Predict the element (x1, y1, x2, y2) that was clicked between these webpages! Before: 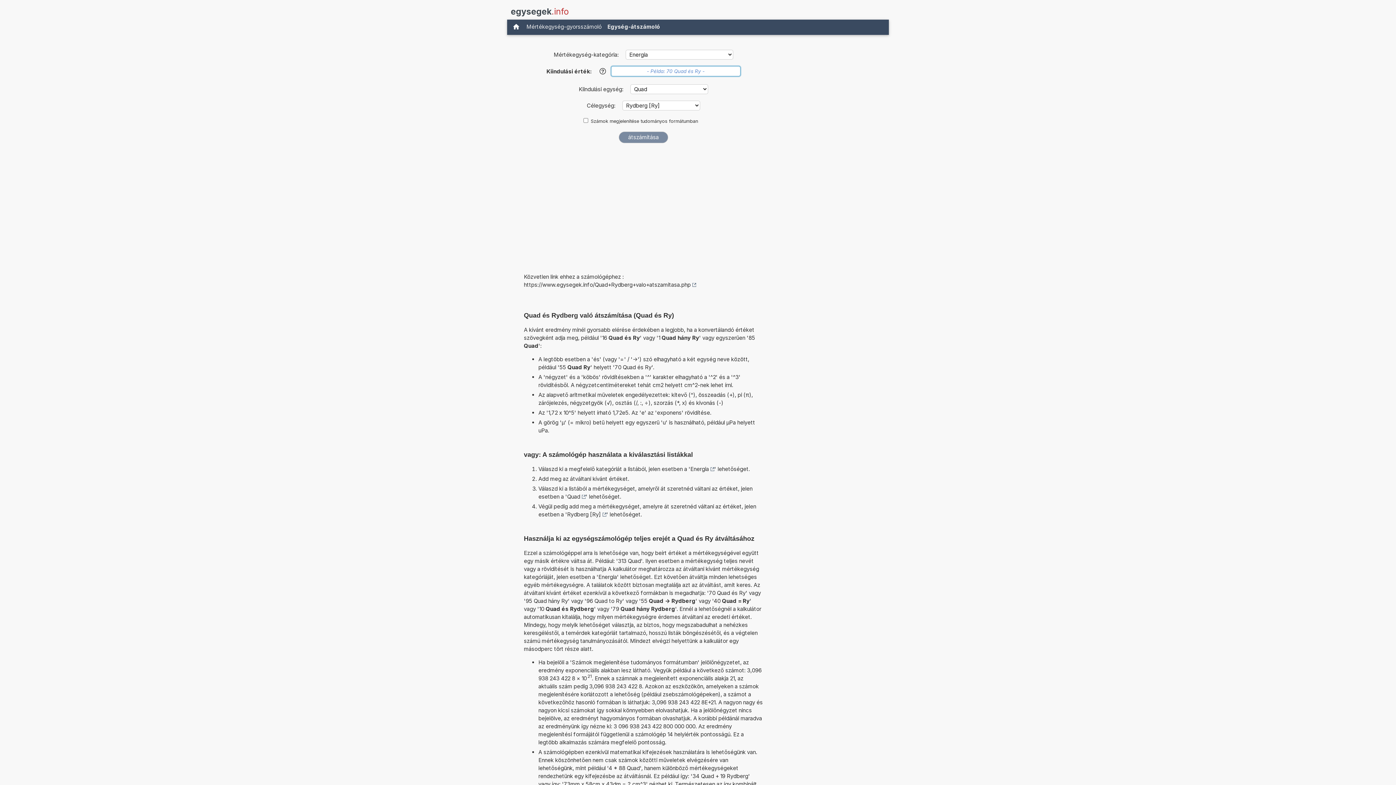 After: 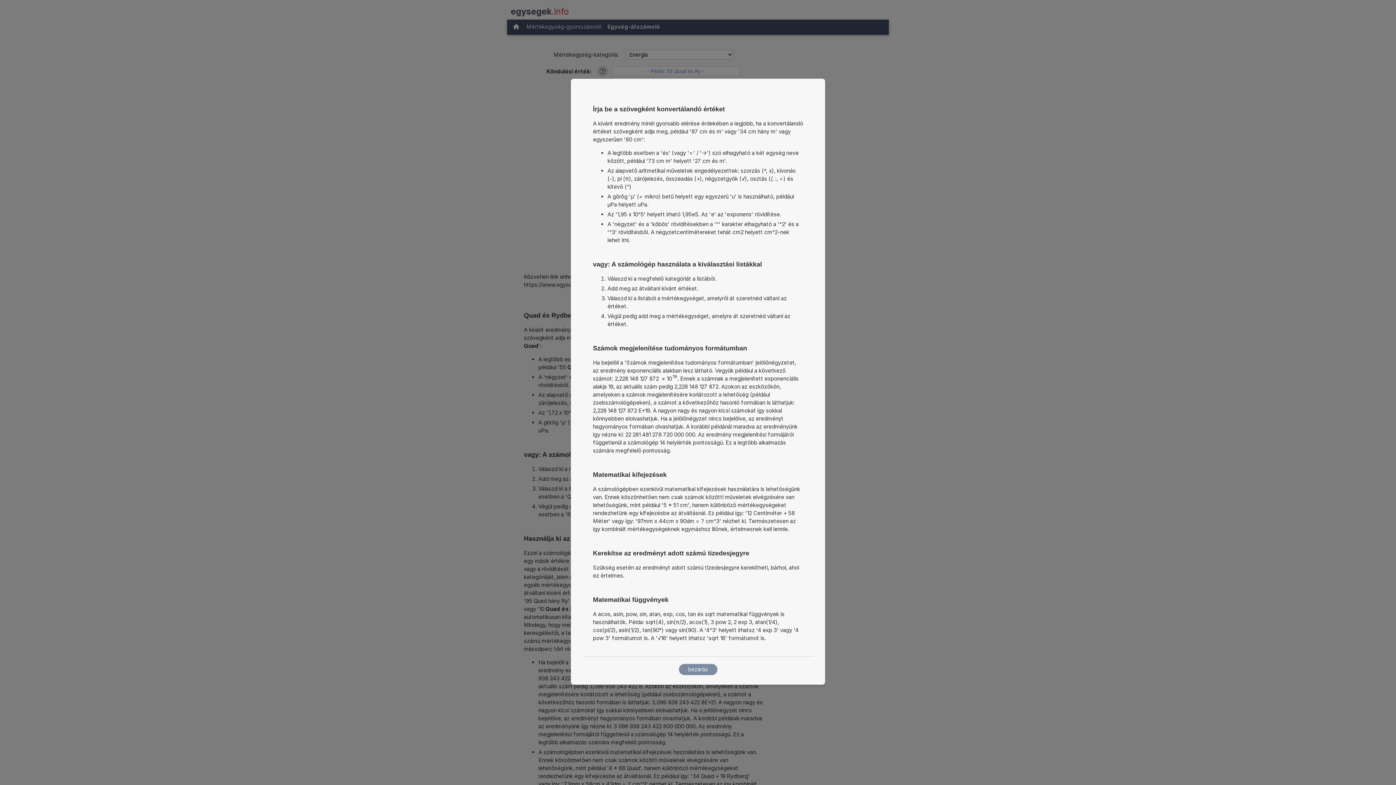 Action: bbox: (598, 66, 607, 75) label: Súgó